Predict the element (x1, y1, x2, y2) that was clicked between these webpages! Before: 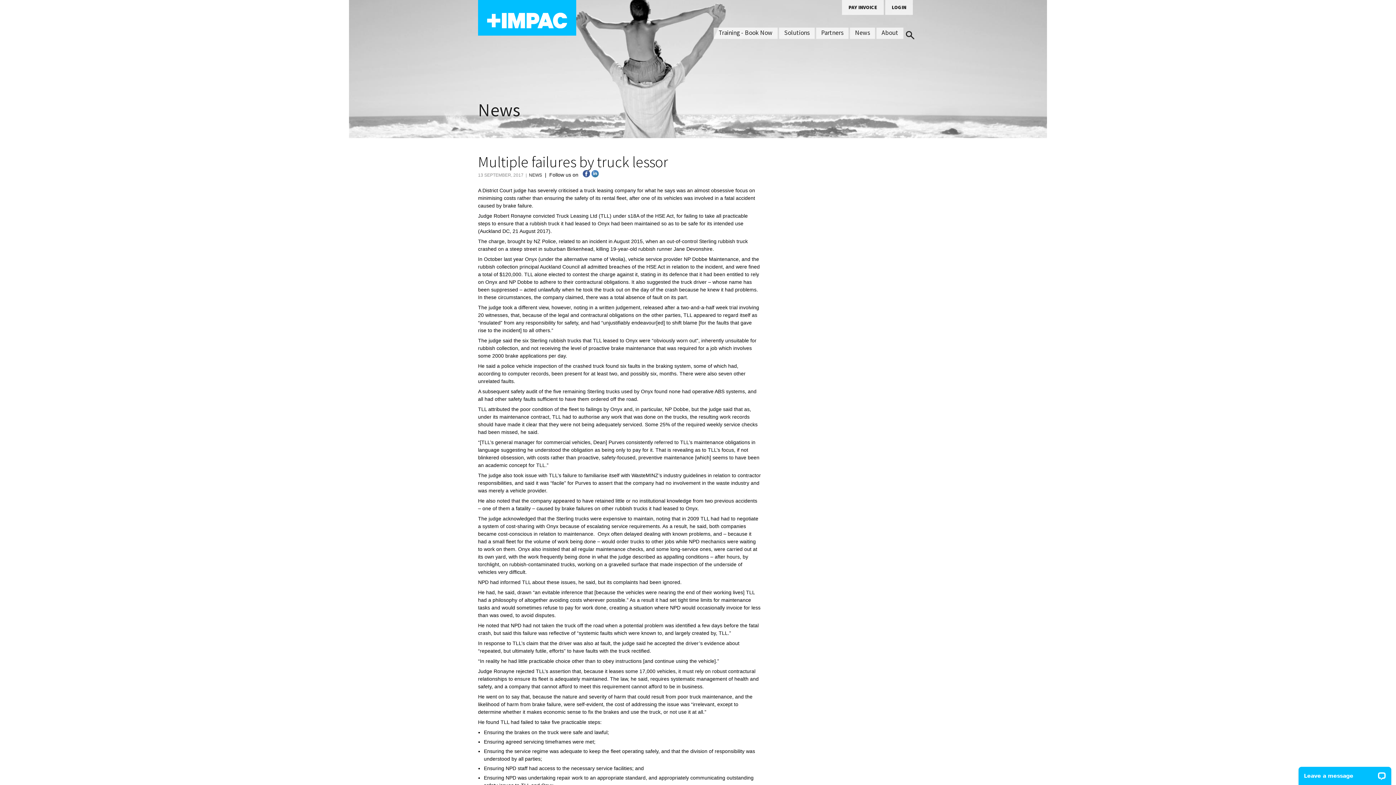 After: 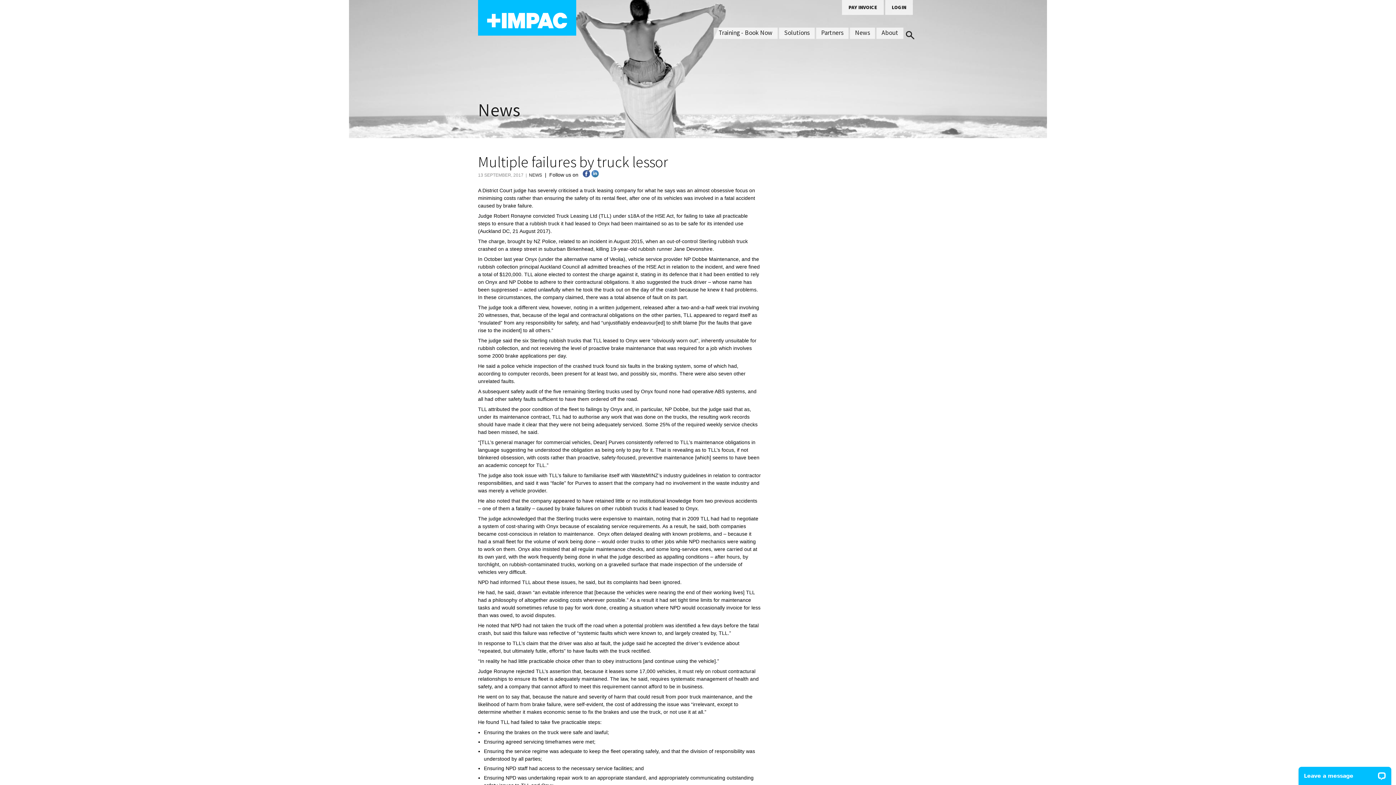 Action: bbox: (582, 172, 590, 177)